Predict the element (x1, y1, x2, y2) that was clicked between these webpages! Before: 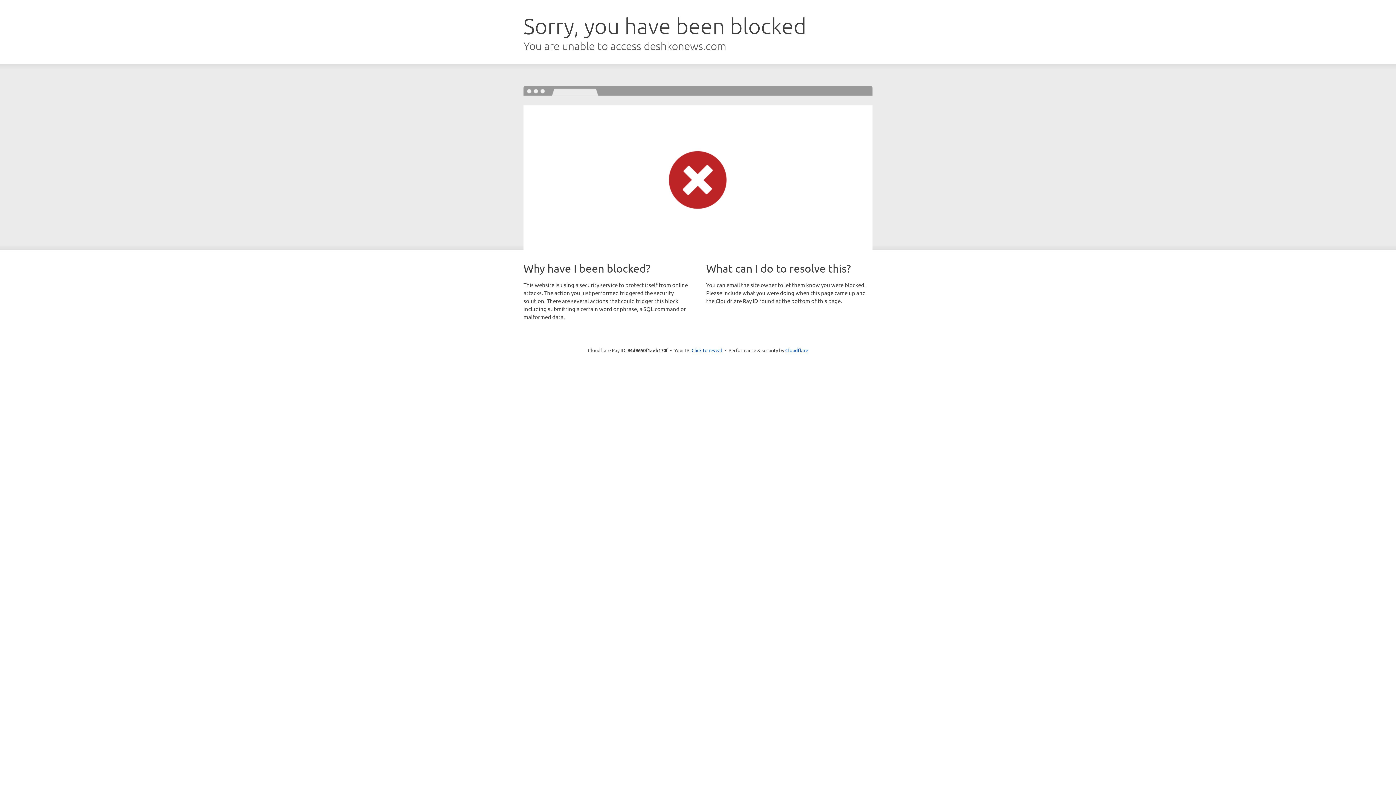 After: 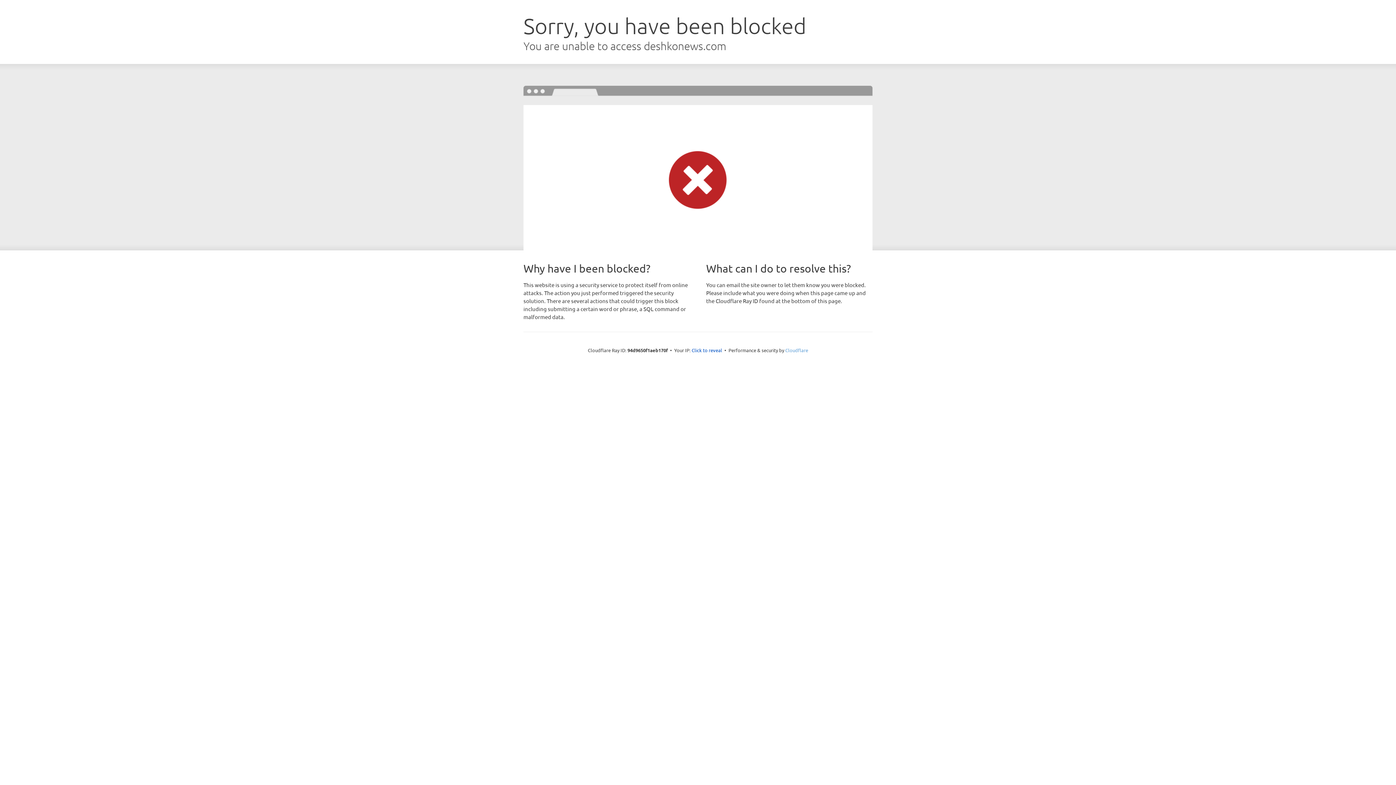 Action: bbox: (785, 347, 808, 353) label: Cloudflare